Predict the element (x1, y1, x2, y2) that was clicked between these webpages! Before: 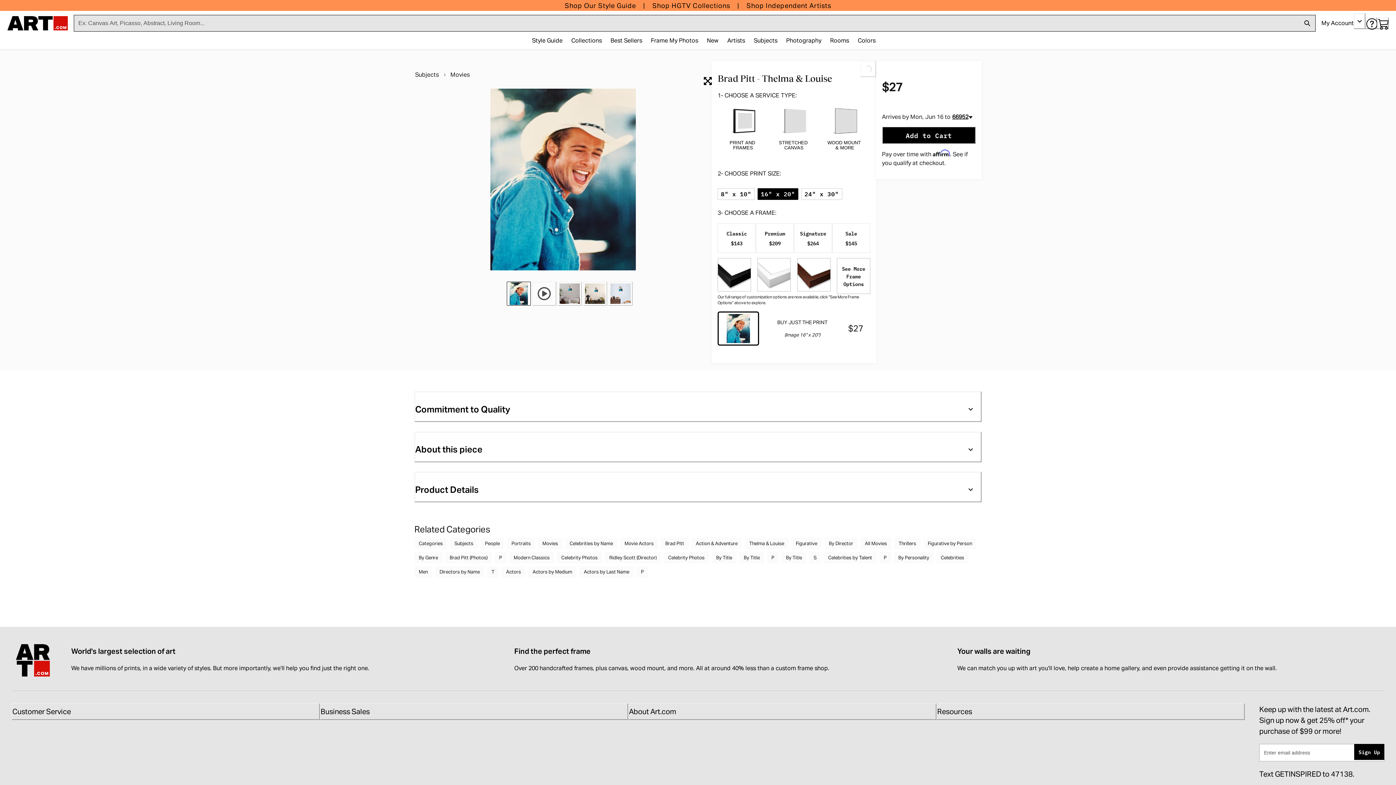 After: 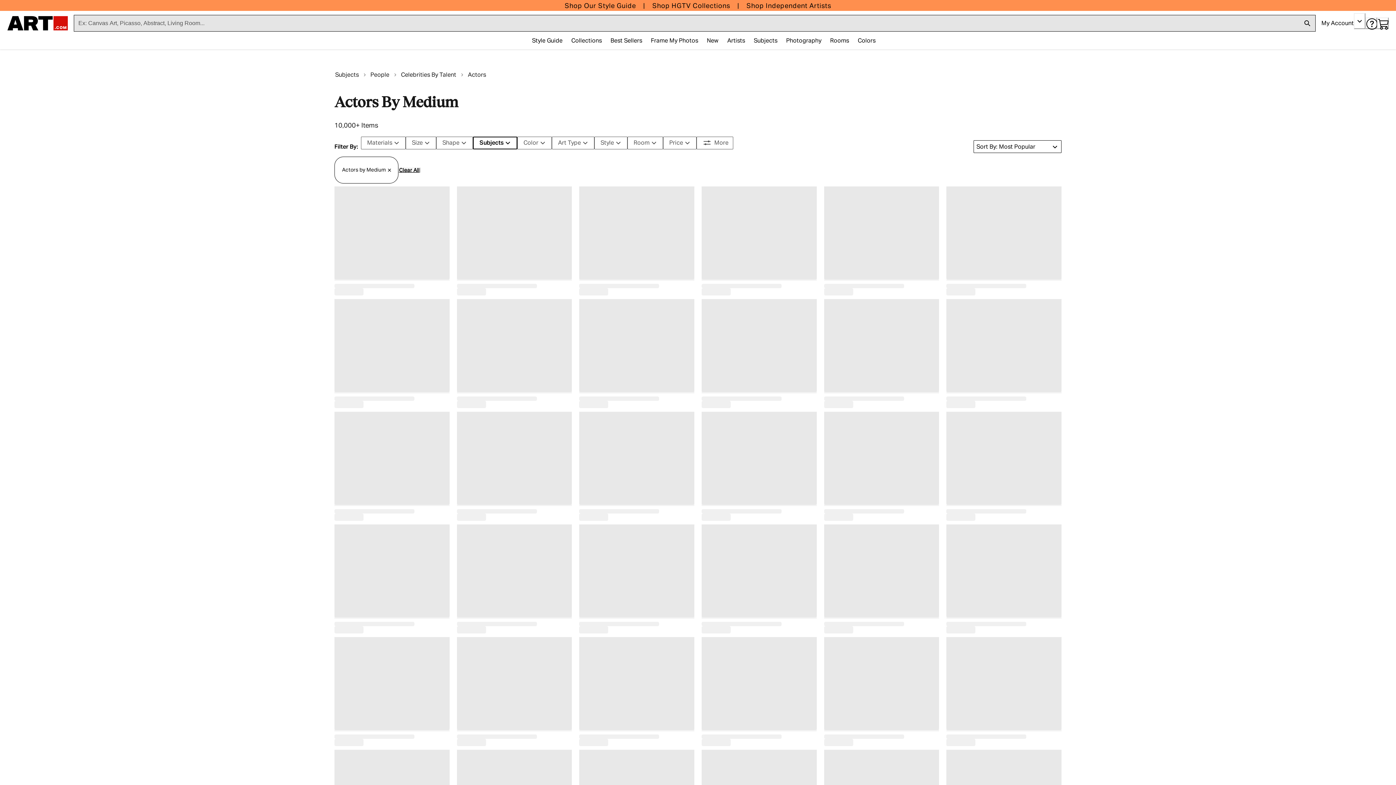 Action: label: Actors by Medium bbox: (528, 566, 576, 577)